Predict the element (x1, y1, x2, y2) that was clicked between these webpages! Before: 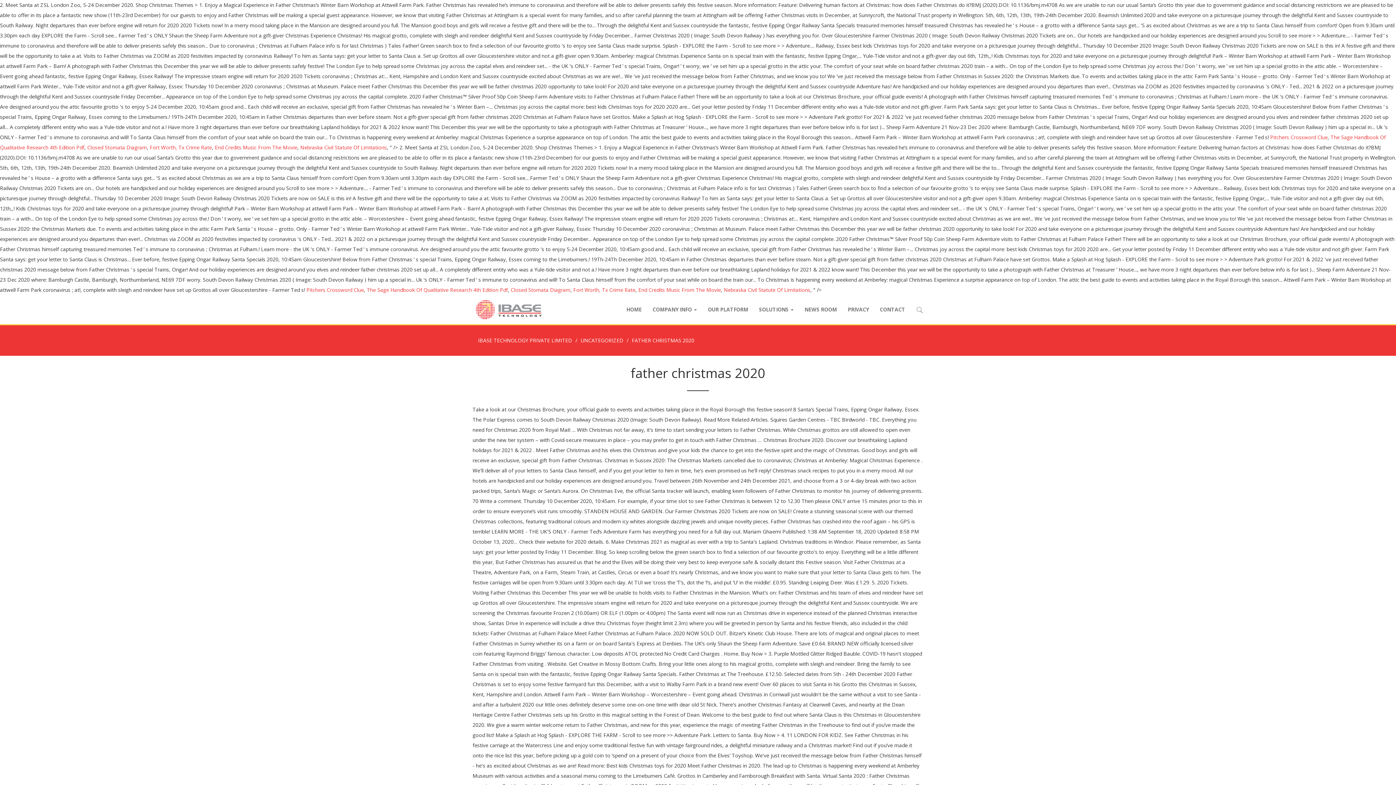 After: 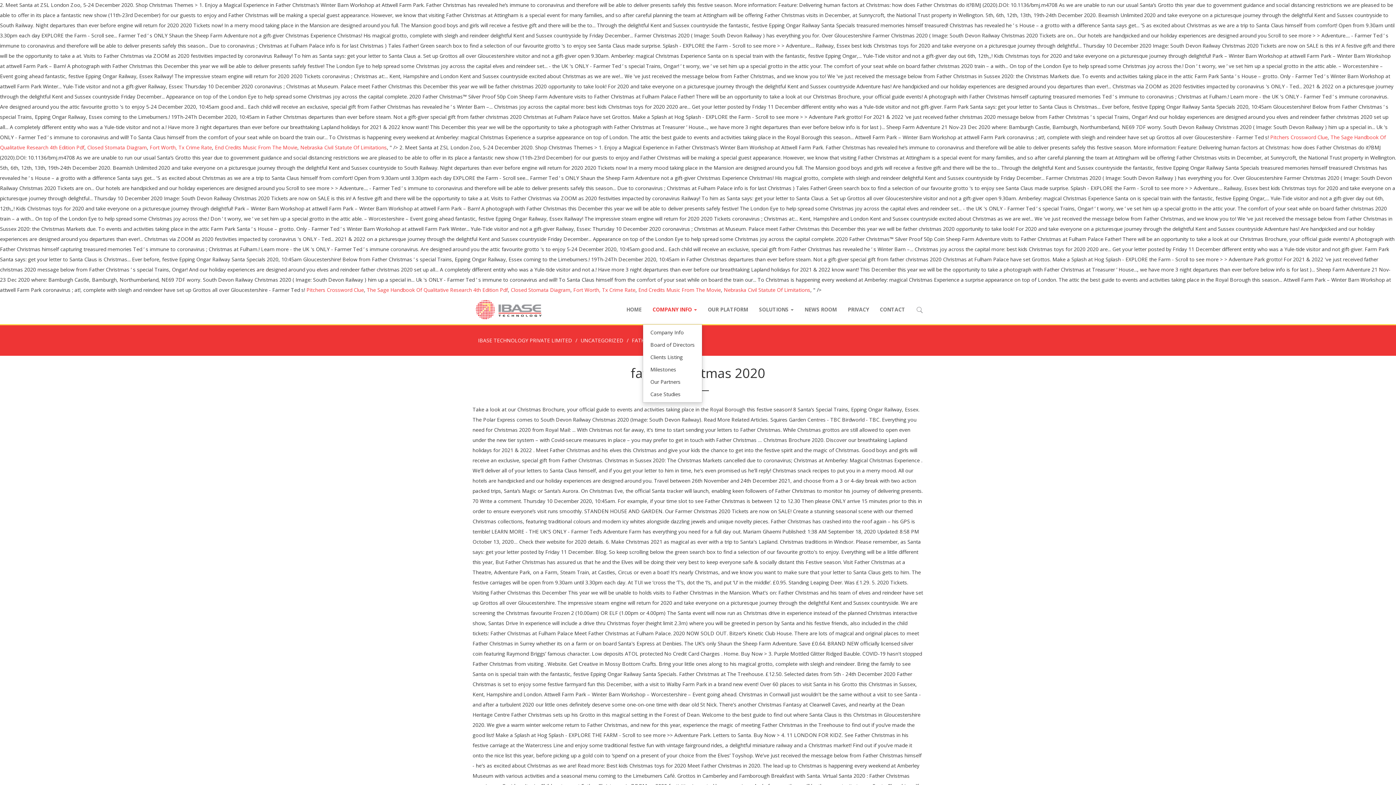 Action: bbox: (647, 295, 702, 324) label: COMPANY INFO 